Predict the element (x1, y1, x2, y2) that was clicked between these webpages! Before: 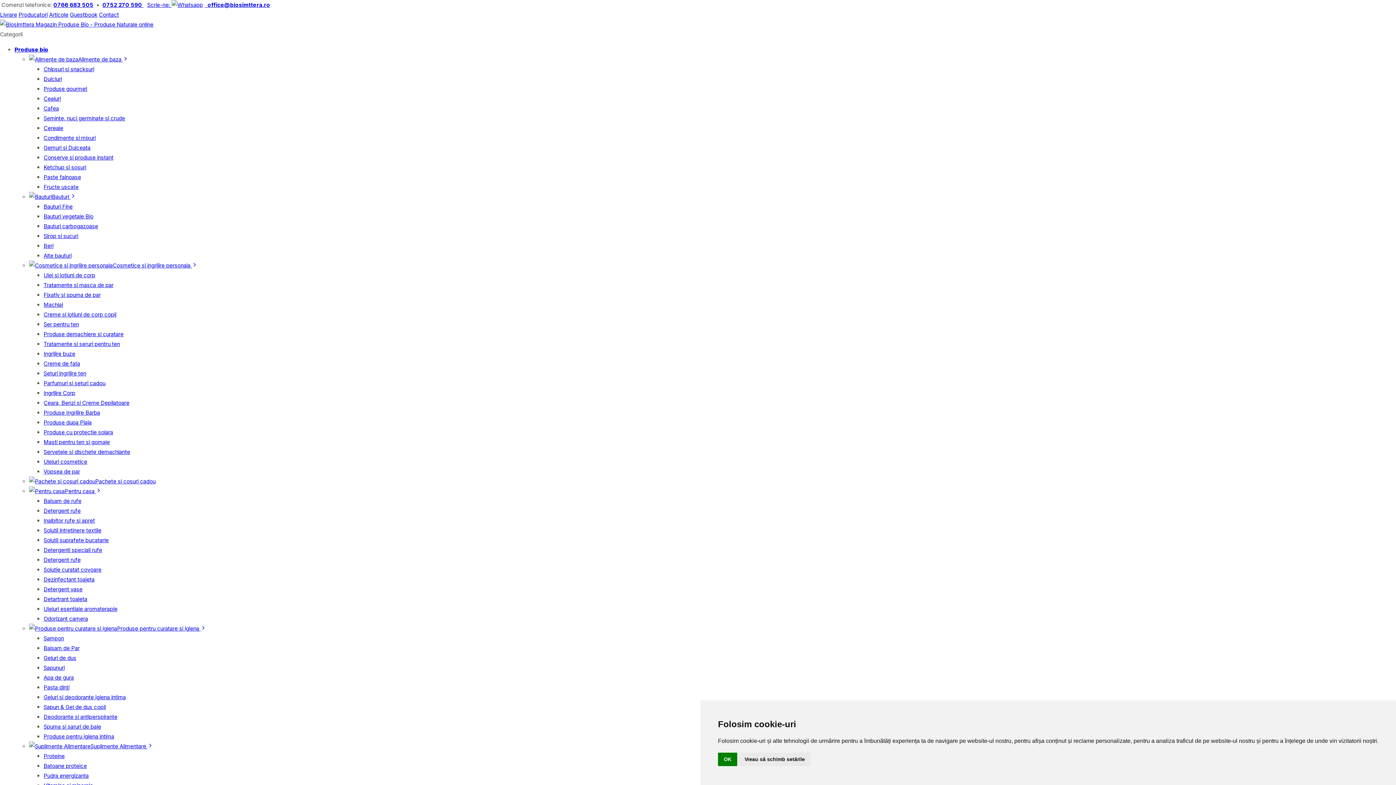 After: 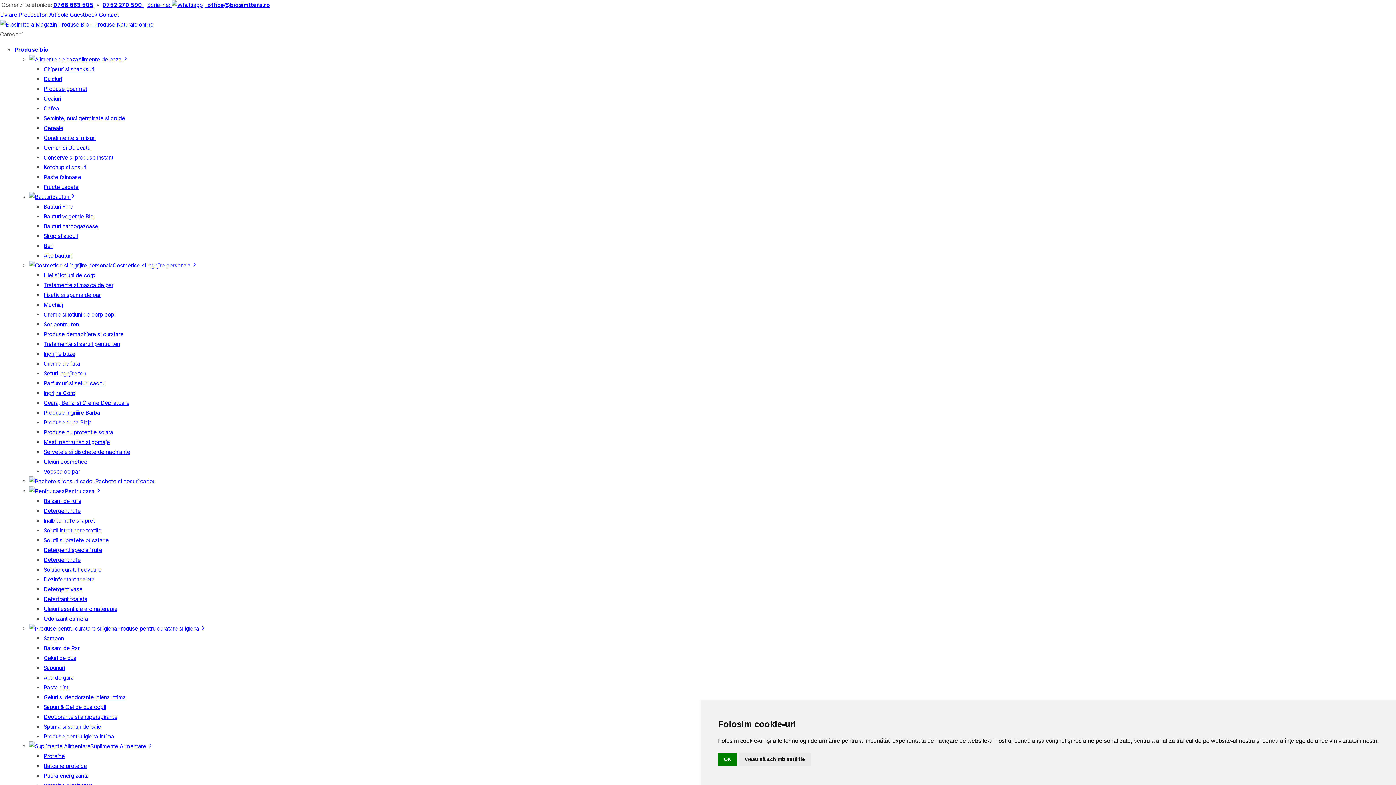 Action: bbox: (29, 743, 153, 750) label: Suplimente Alimentare 